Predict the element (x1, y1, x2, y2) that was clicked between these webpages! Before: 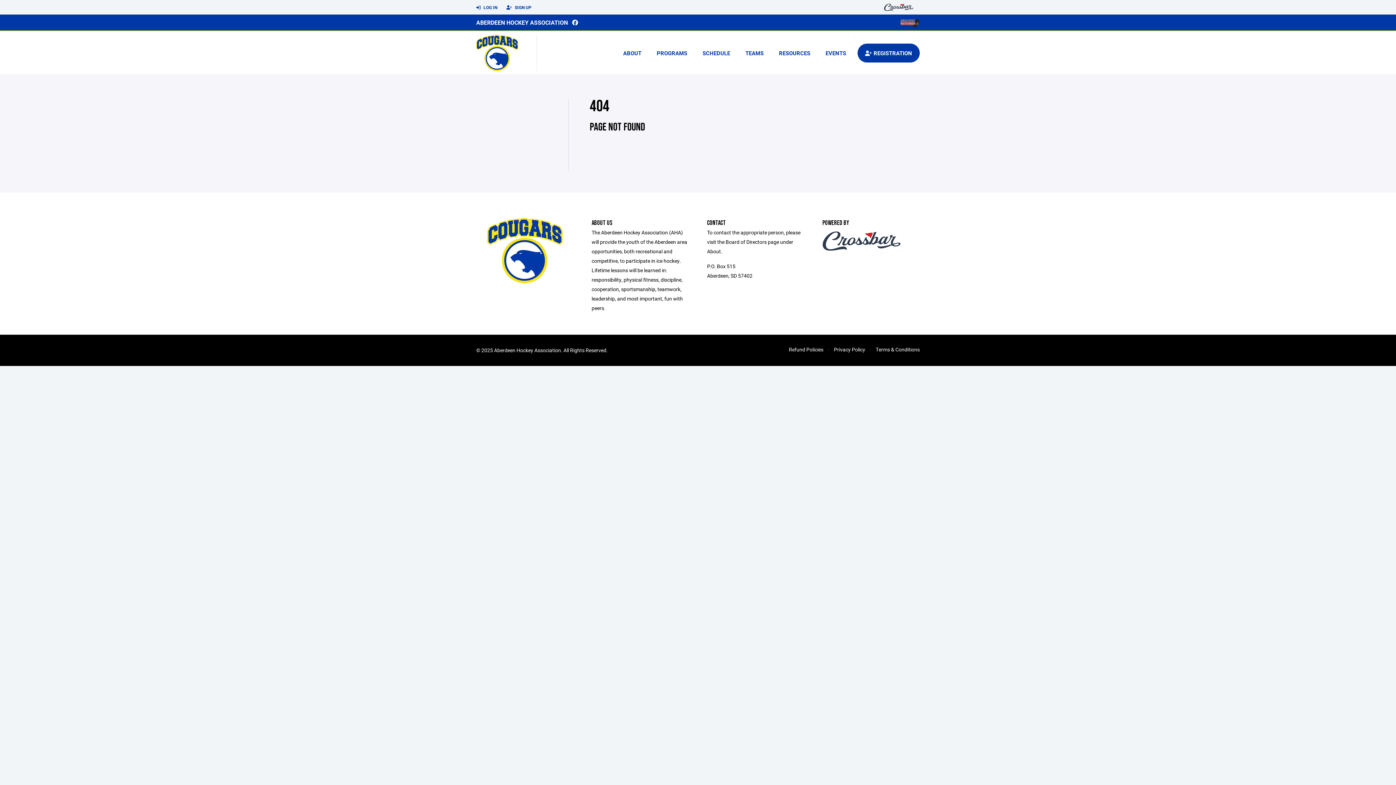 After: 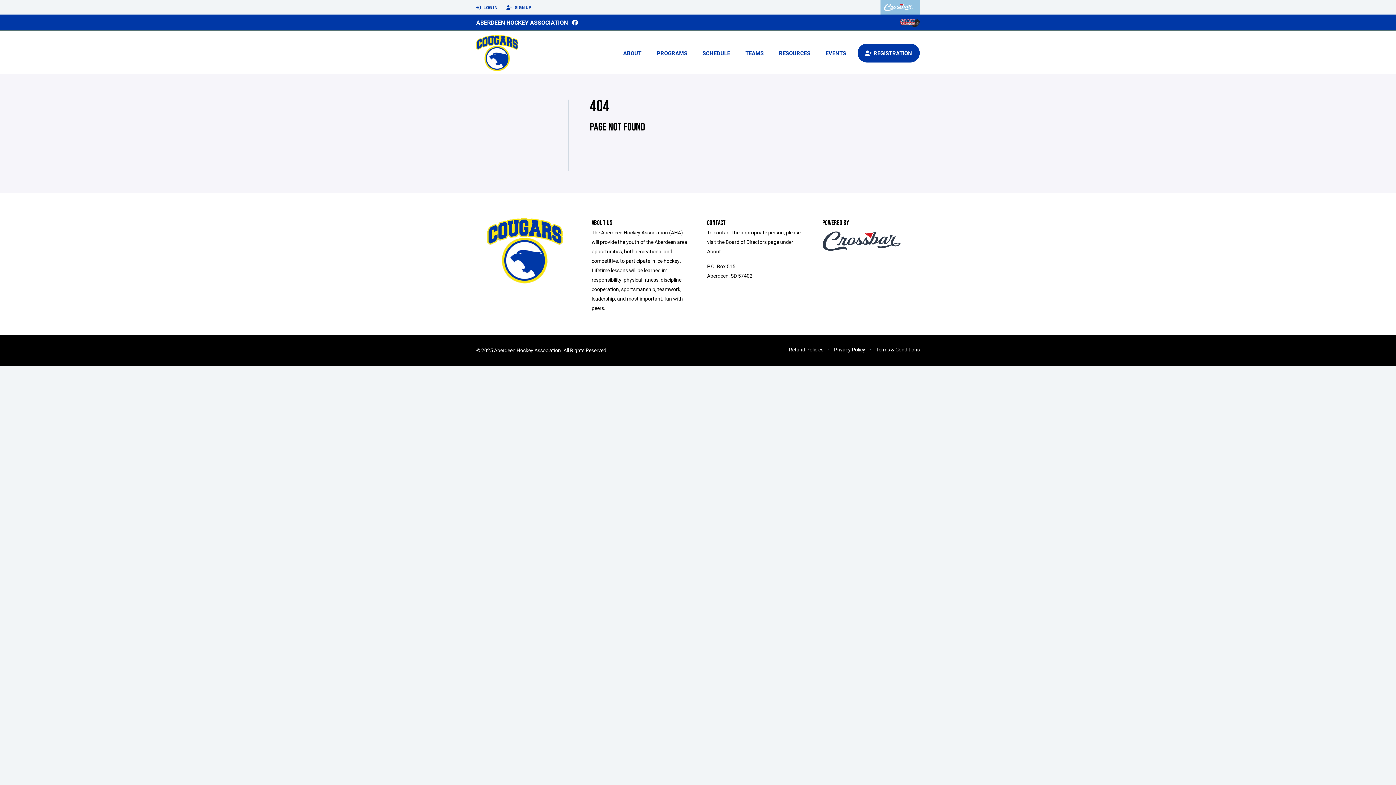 Action: bbox: (880, 0, 920, 14)